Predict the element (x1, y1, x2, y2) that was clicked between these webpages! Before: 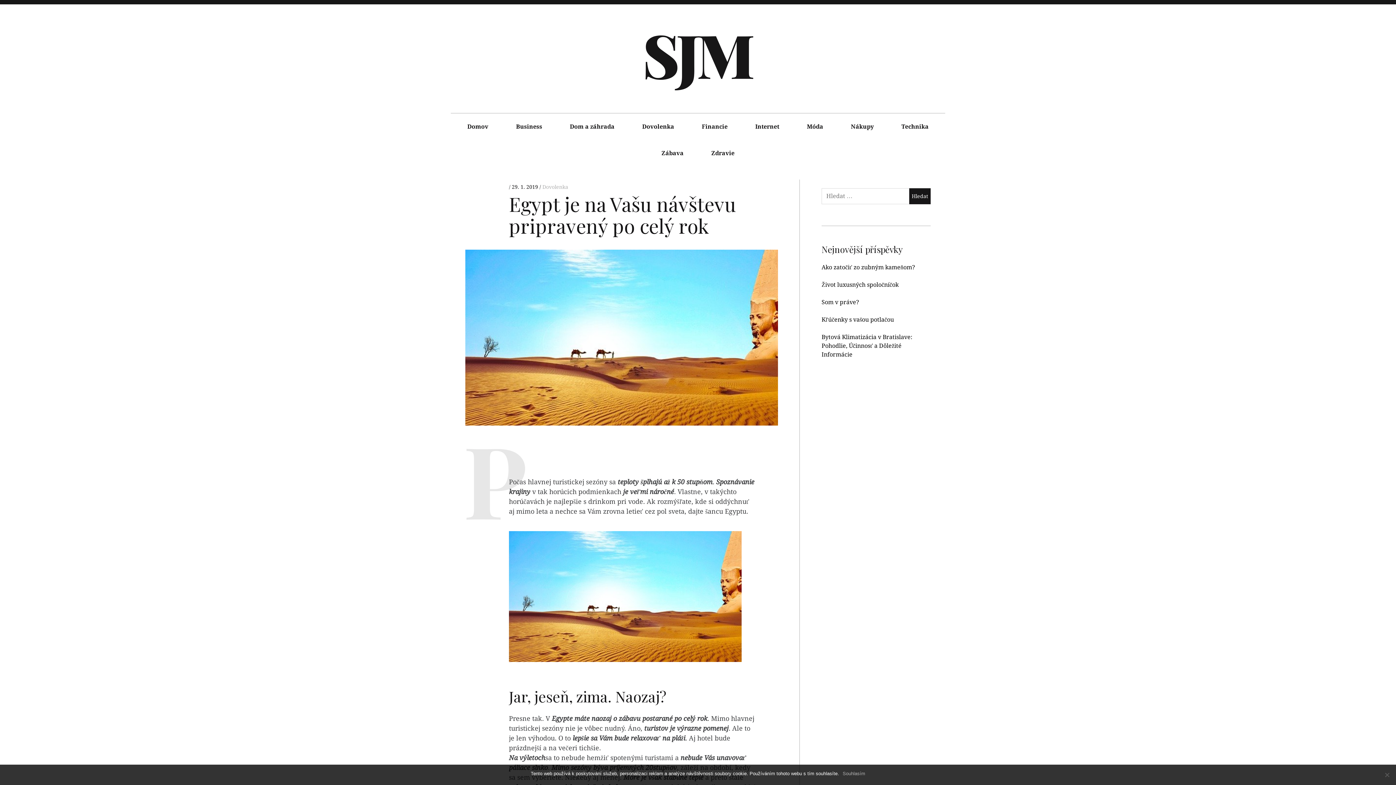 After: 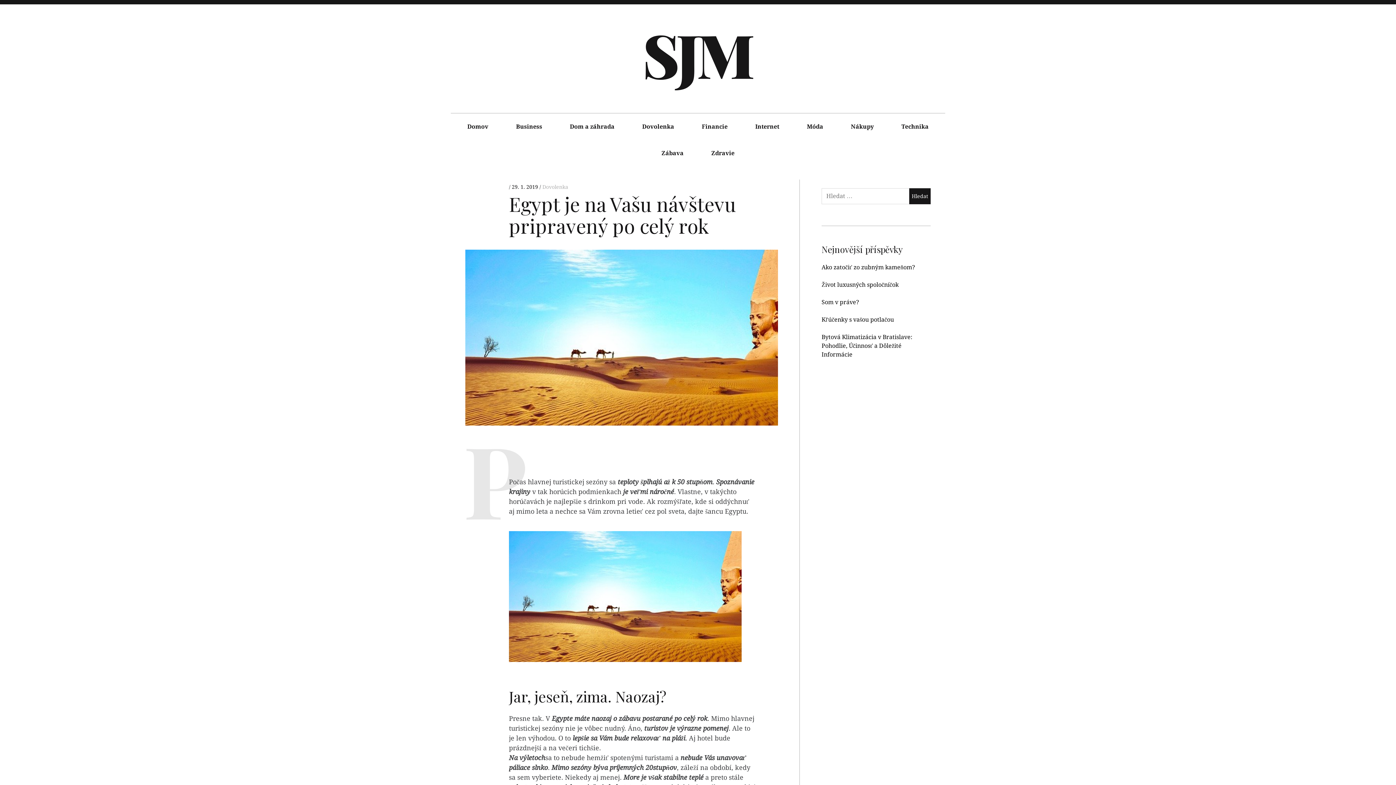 Action: label: Souhlasím bbox: (842, 770, 865, 777)